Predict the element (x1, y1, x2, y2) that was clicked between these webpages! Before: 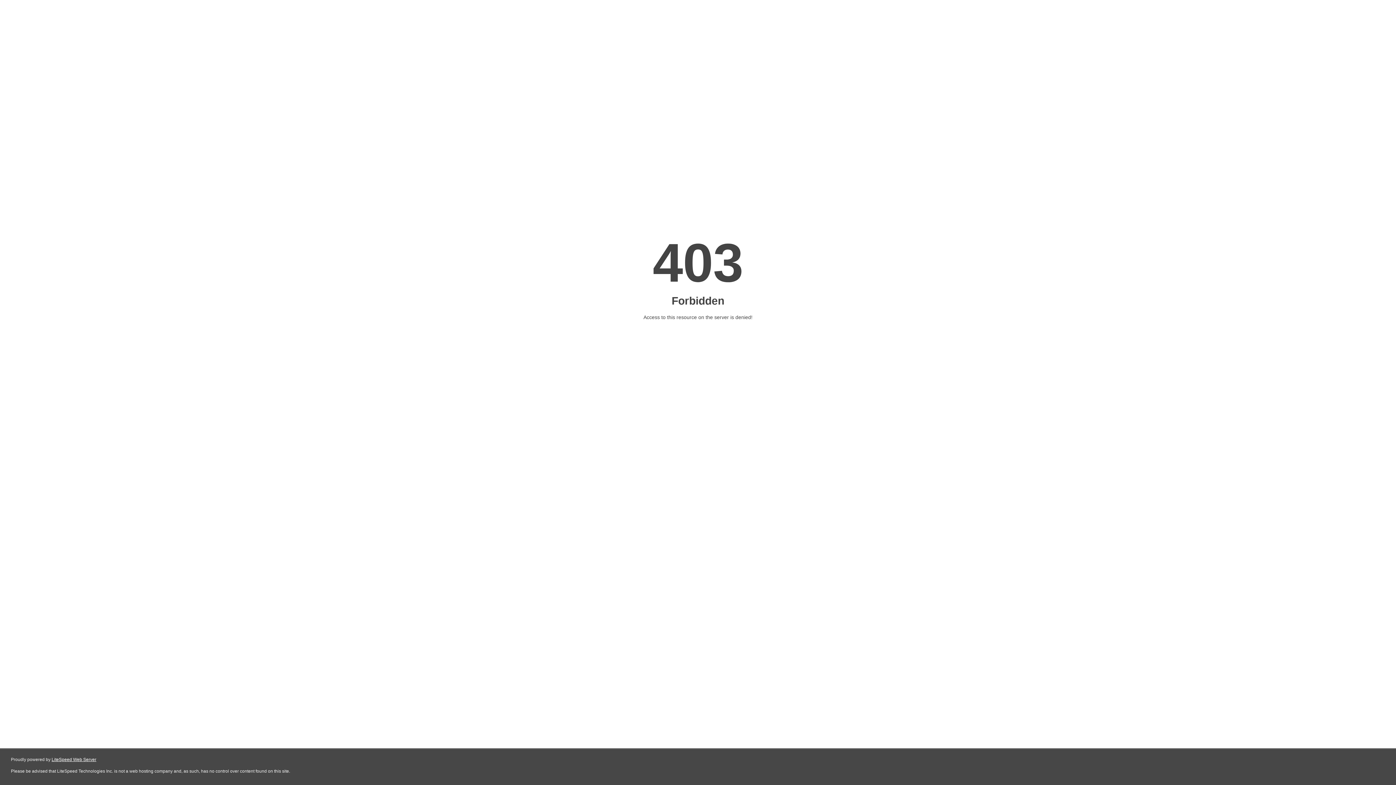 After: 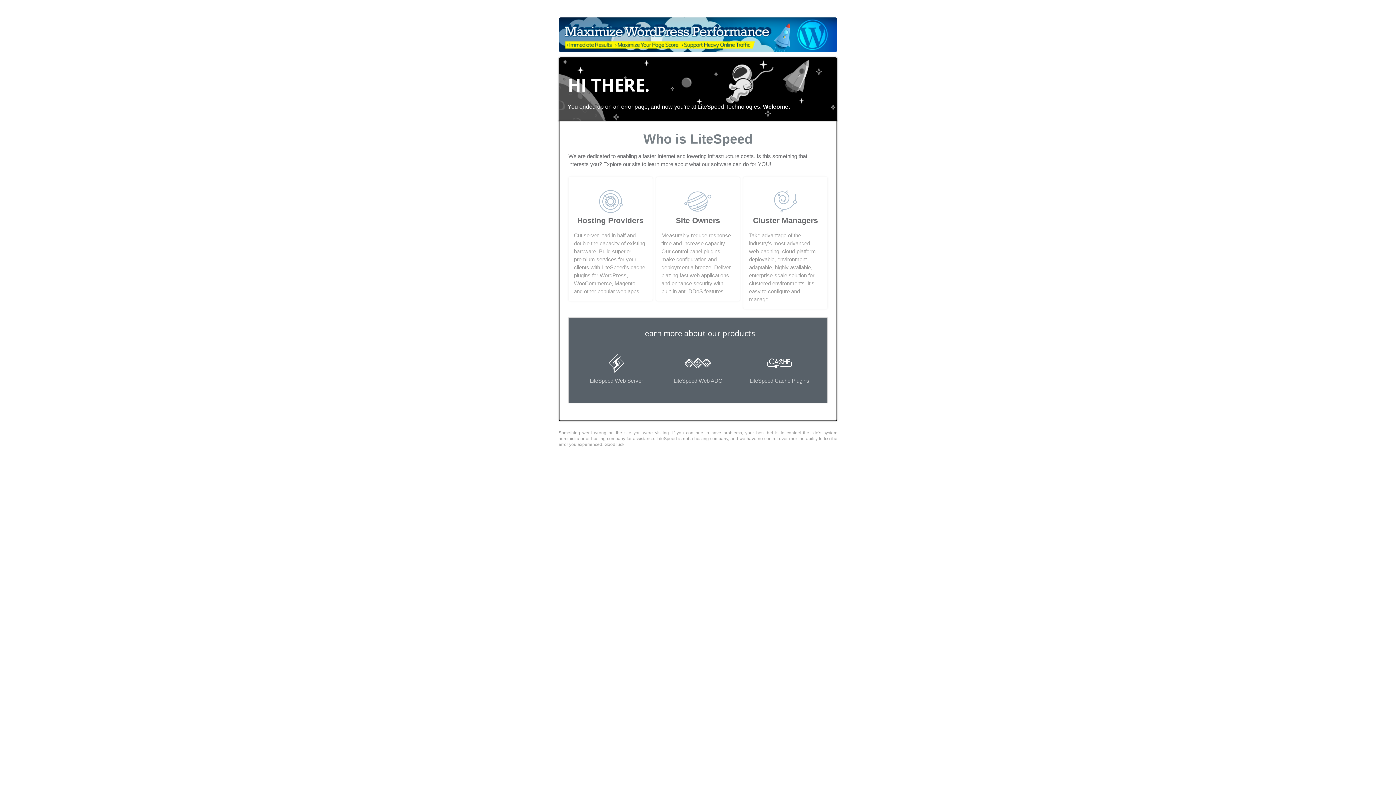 Action: label: LiteSpeed Web Server bbox: (51, 757, 96, 762)